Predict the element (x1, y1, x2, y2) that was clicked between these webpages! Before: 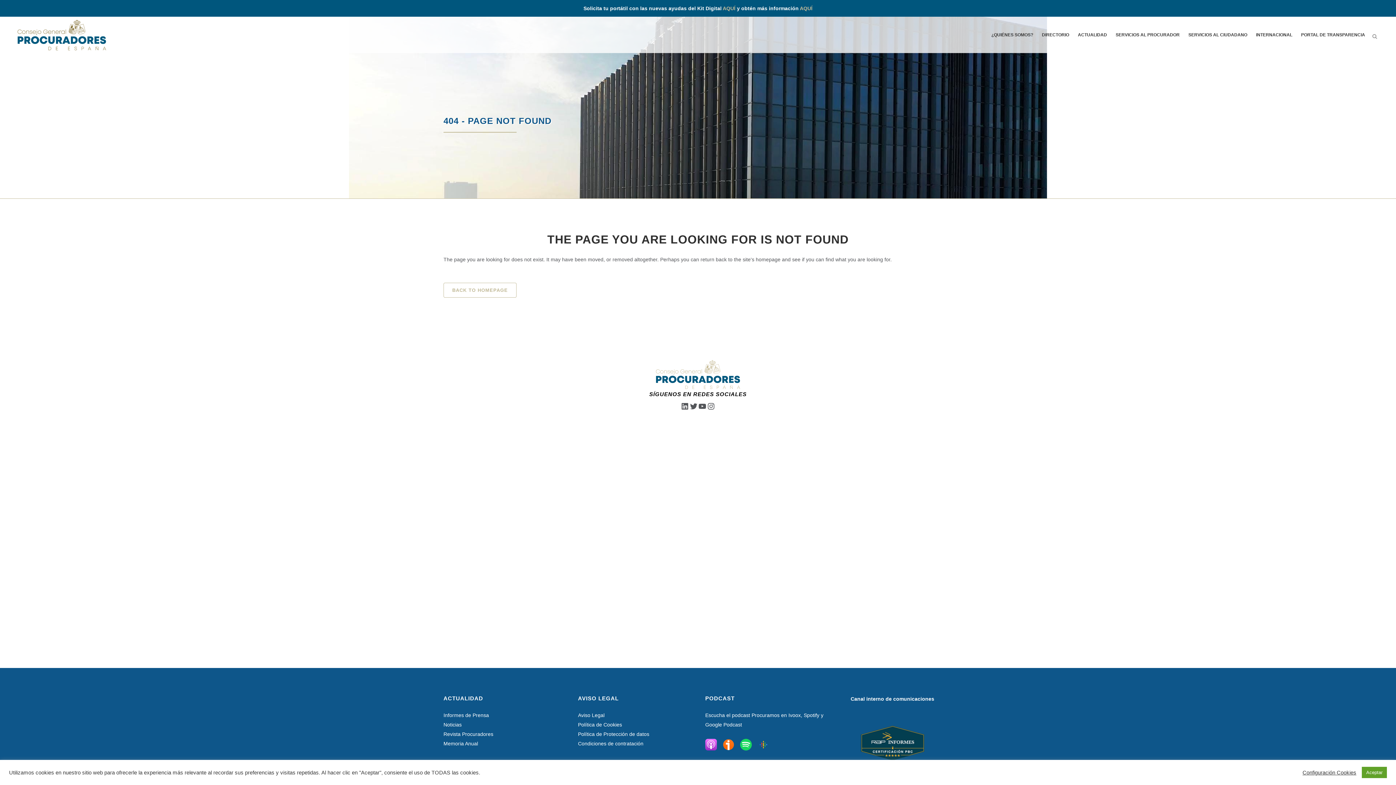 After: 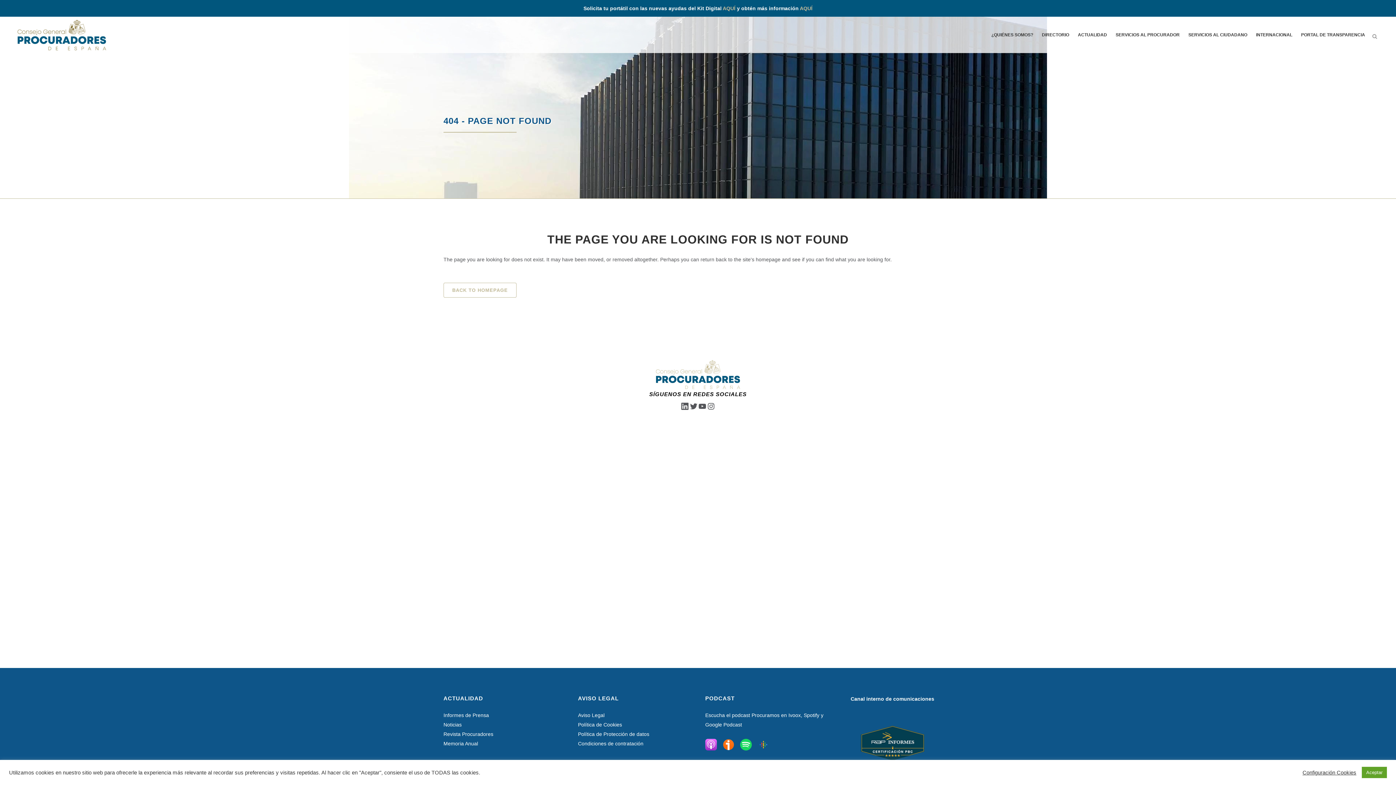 Action: label: LinkedIn bbox: (680, 402, 689, 410)